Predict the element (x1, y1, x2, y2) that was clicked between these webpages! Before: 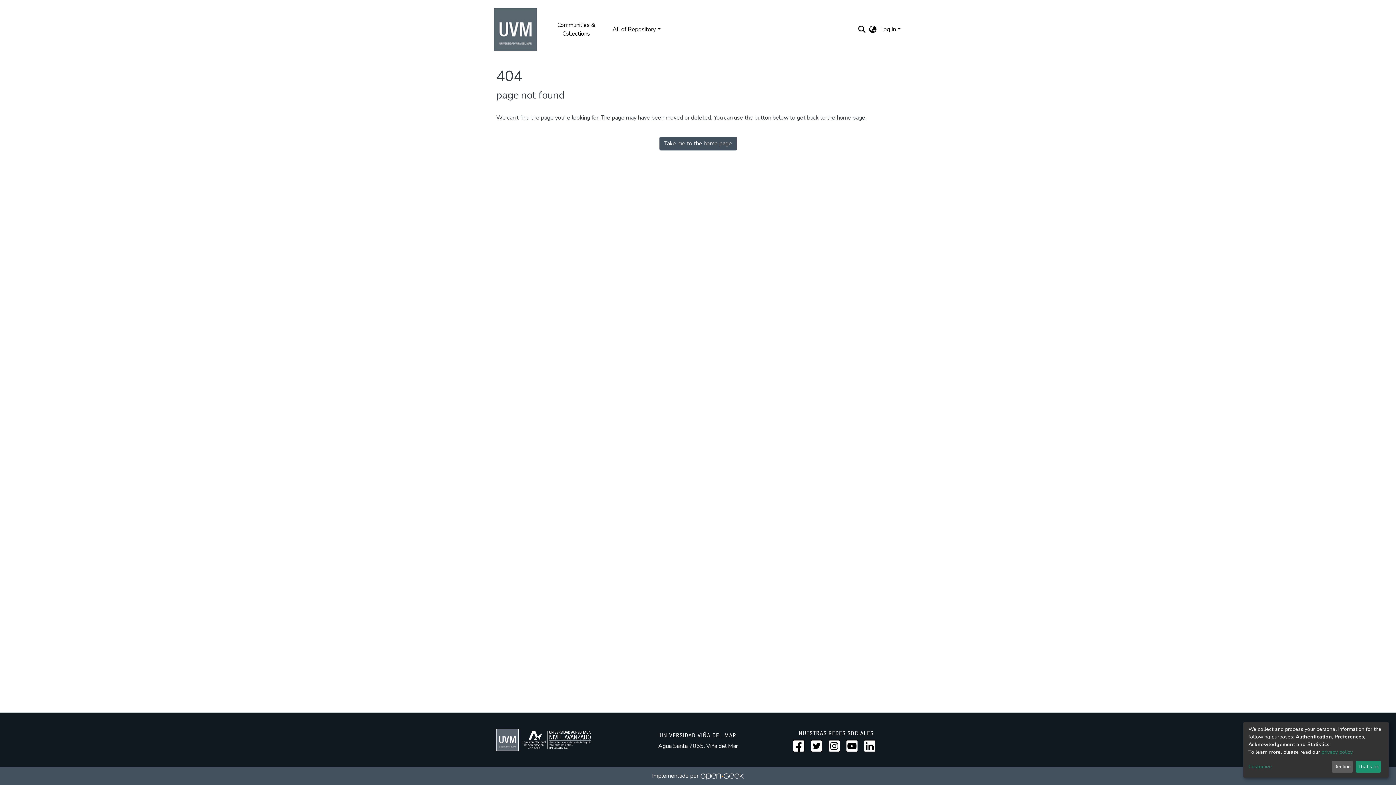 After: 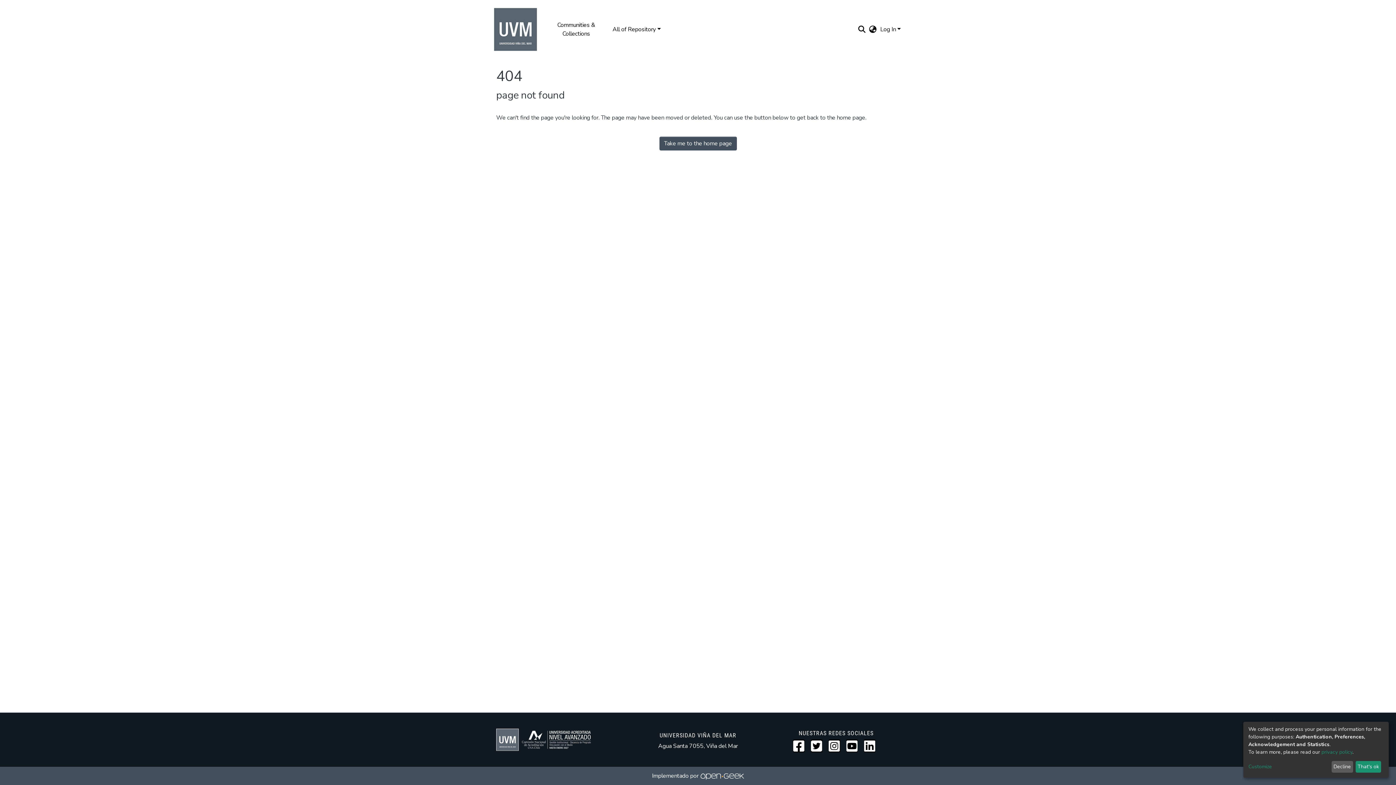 Action: bbox: (809, 742, 825, 749)